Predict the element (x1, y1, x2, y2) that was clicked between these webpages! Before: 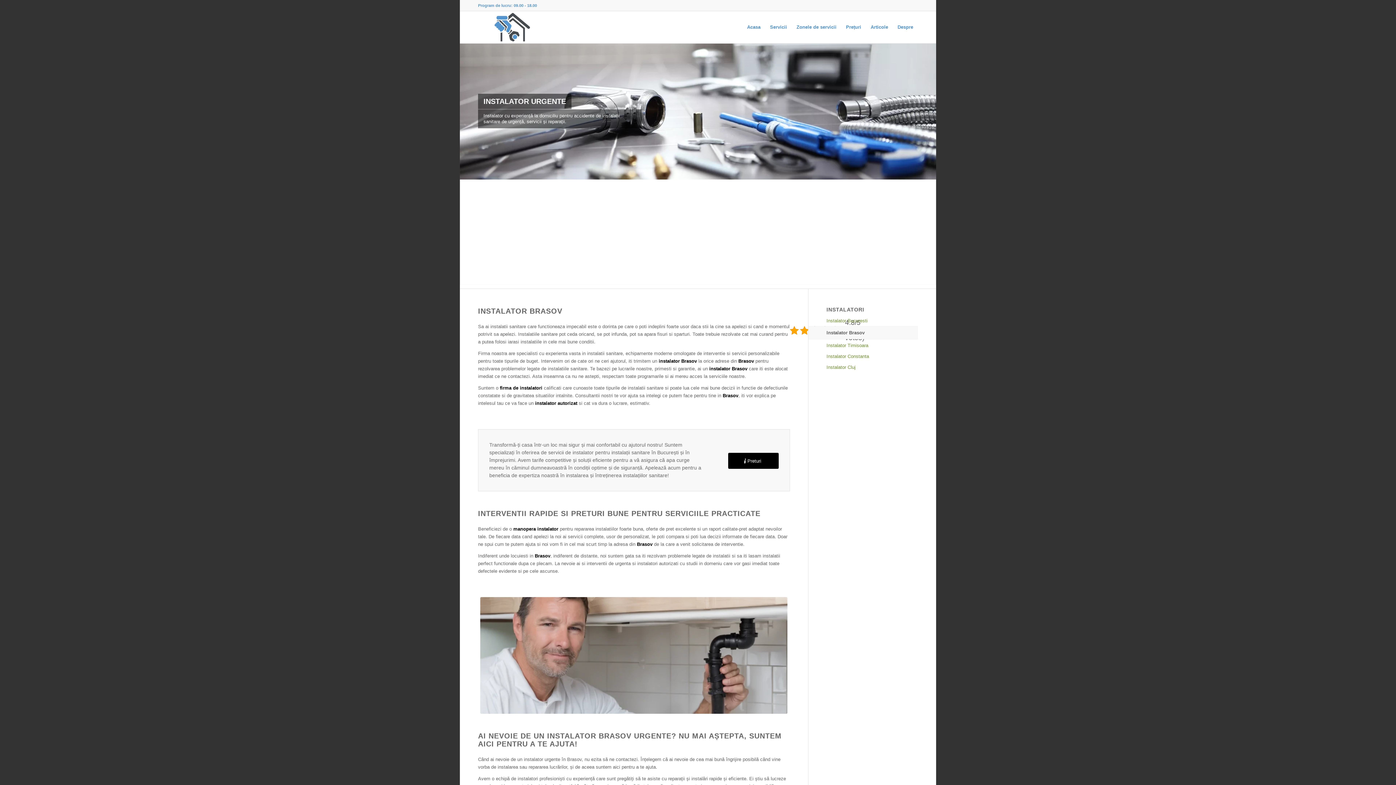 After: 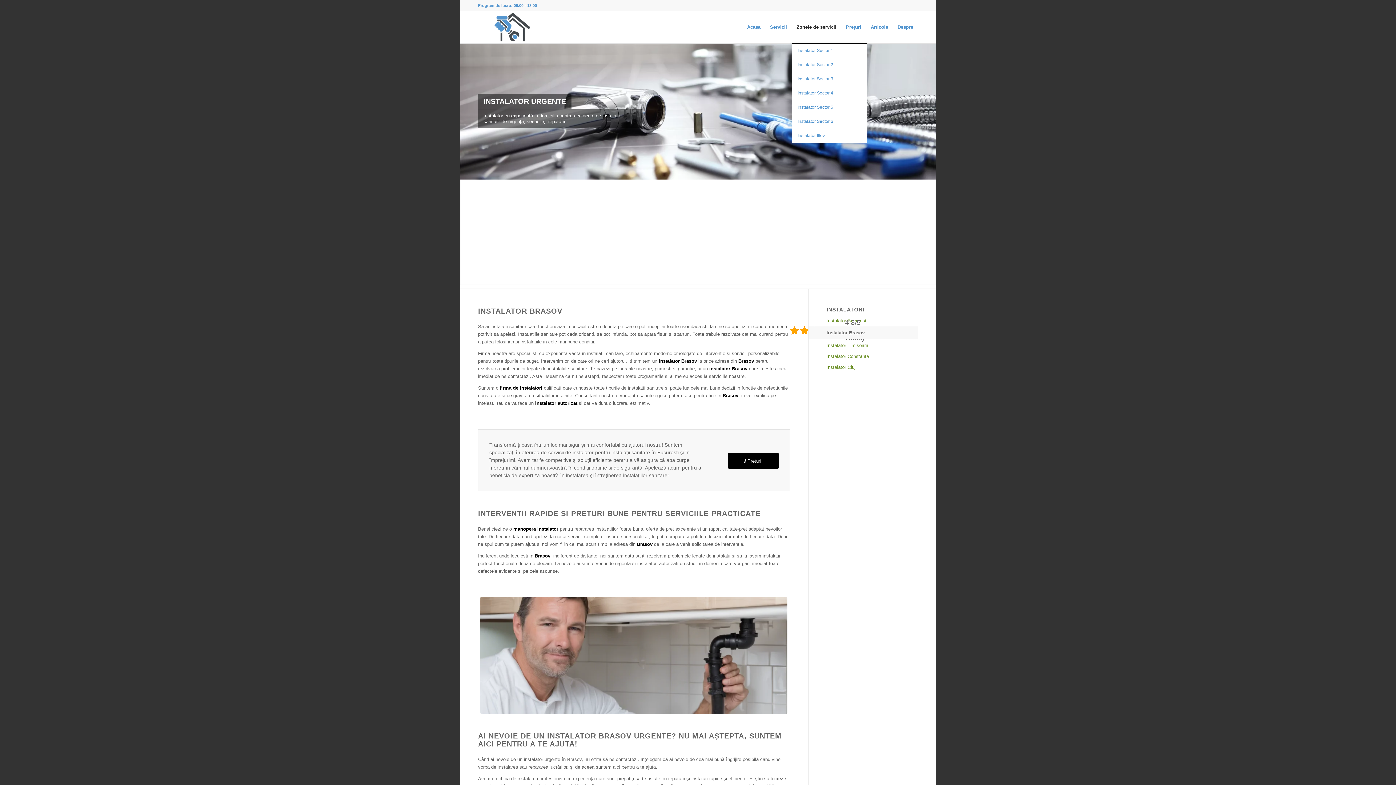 Action: bbox: (792, 11, 841, 43) label: Zonele de servicii